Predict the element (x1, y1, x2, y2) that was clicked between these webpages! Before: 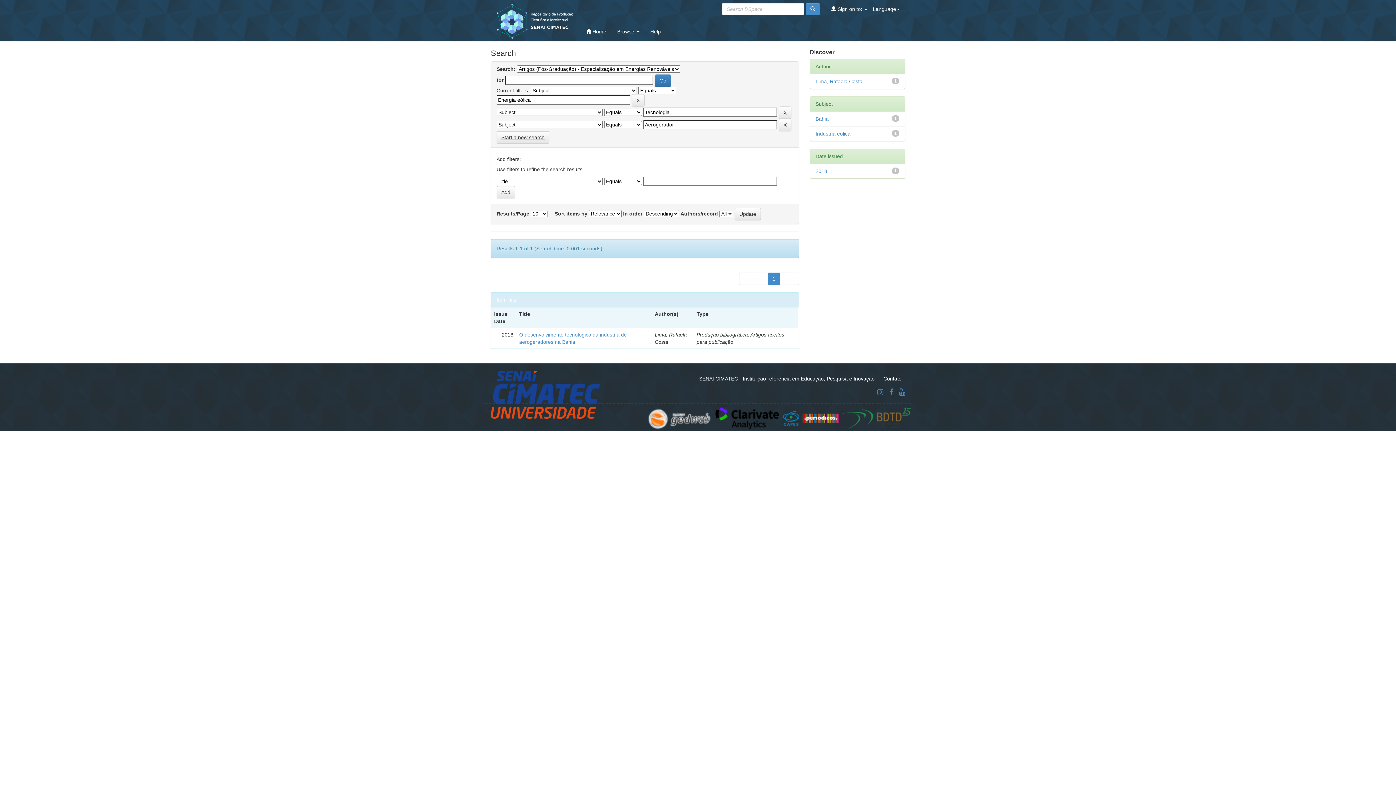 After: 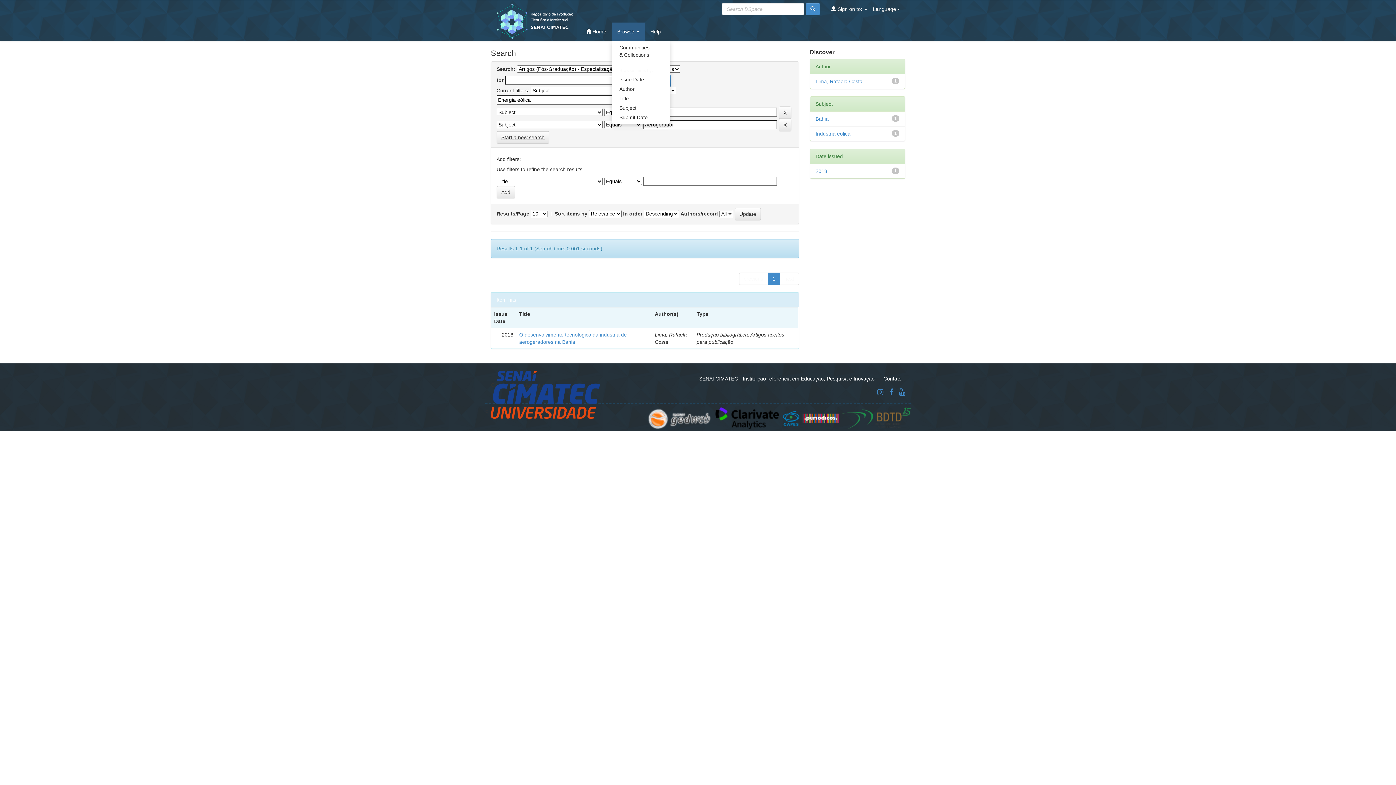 Action: label: Browse  bbox: (611, 22, 644, 40)